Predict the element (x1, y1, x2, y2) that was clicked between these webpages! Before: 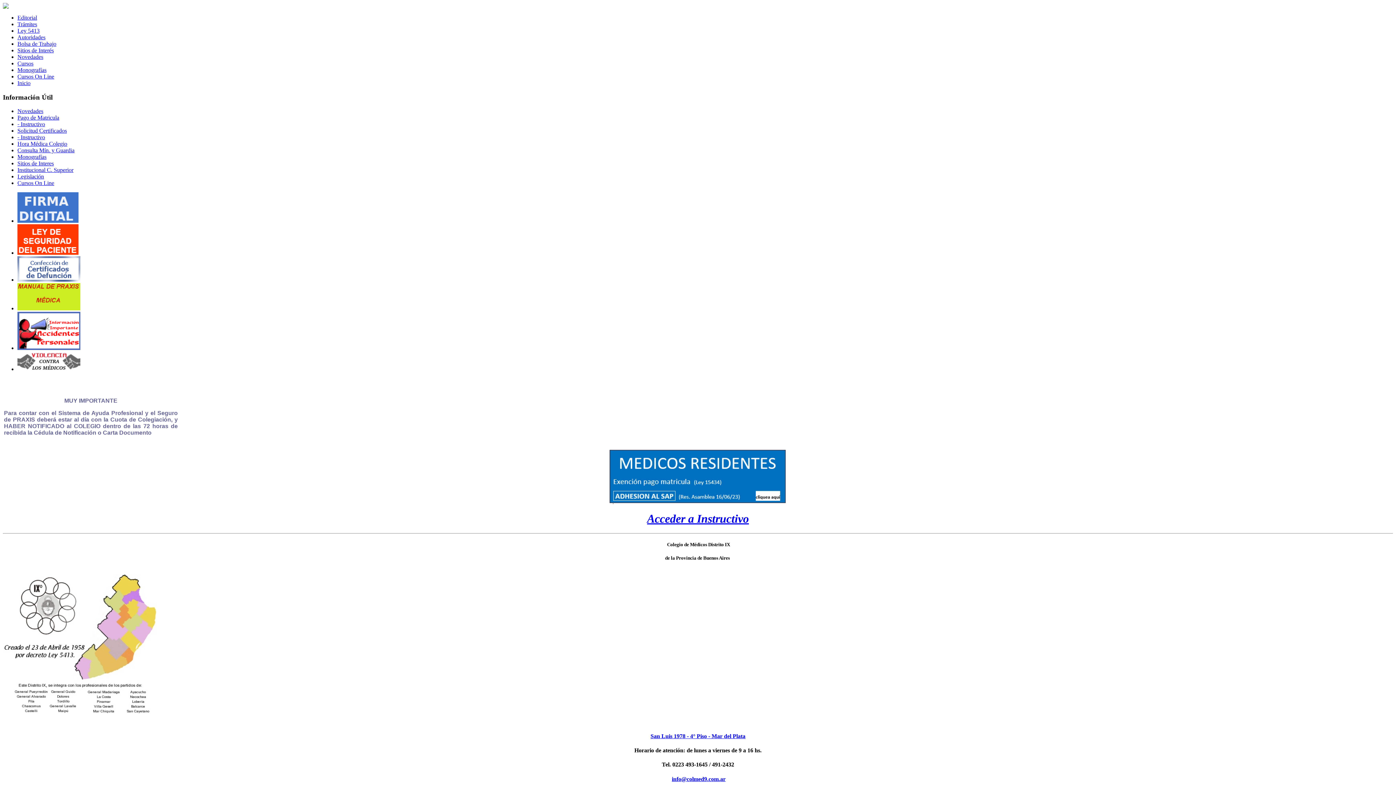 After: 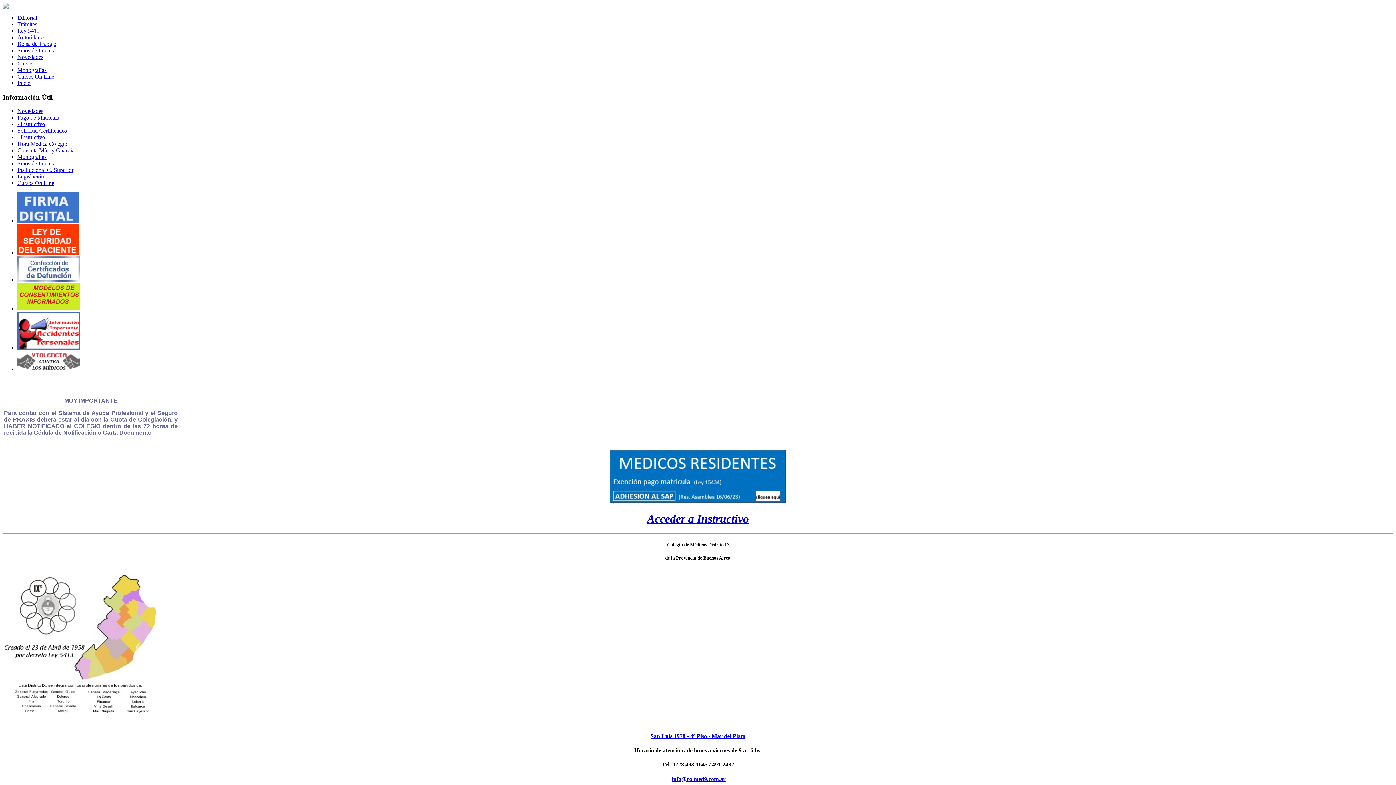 Action: label: info@colmed9.com.ar bbox: (672, 776, 725, 782)